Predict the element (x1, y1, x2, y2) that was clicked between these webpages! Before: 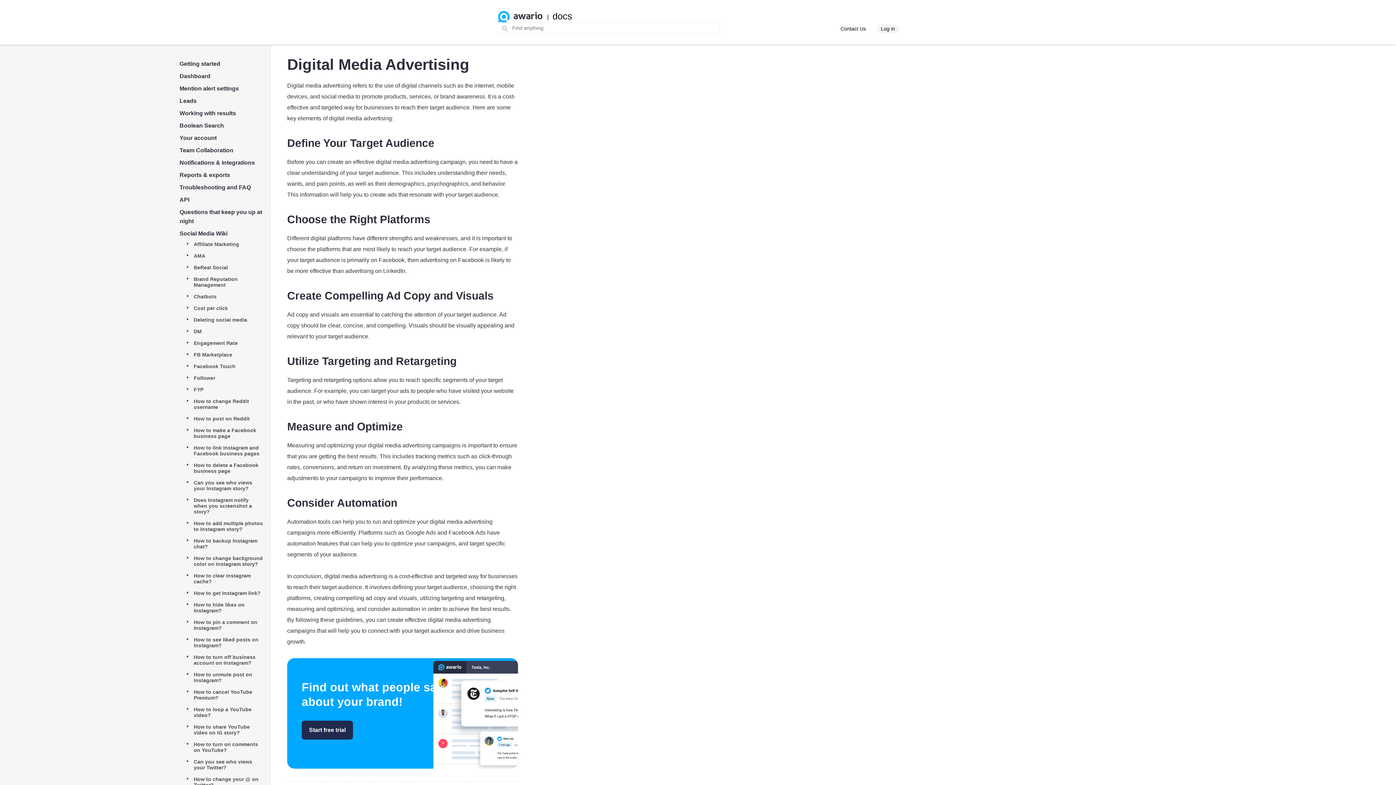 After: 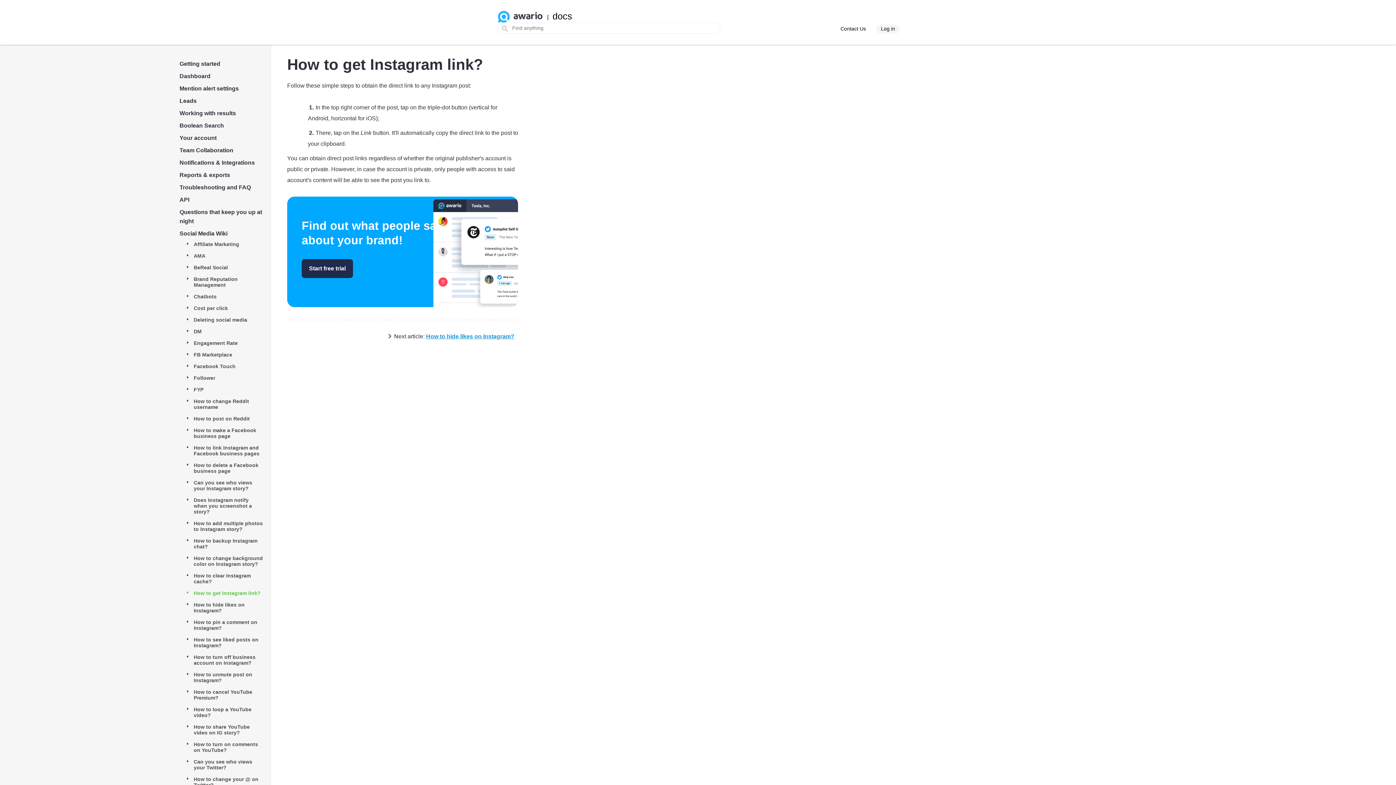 Action: label: How to get Instagram link? bbox: (193, 590, 260, 596)